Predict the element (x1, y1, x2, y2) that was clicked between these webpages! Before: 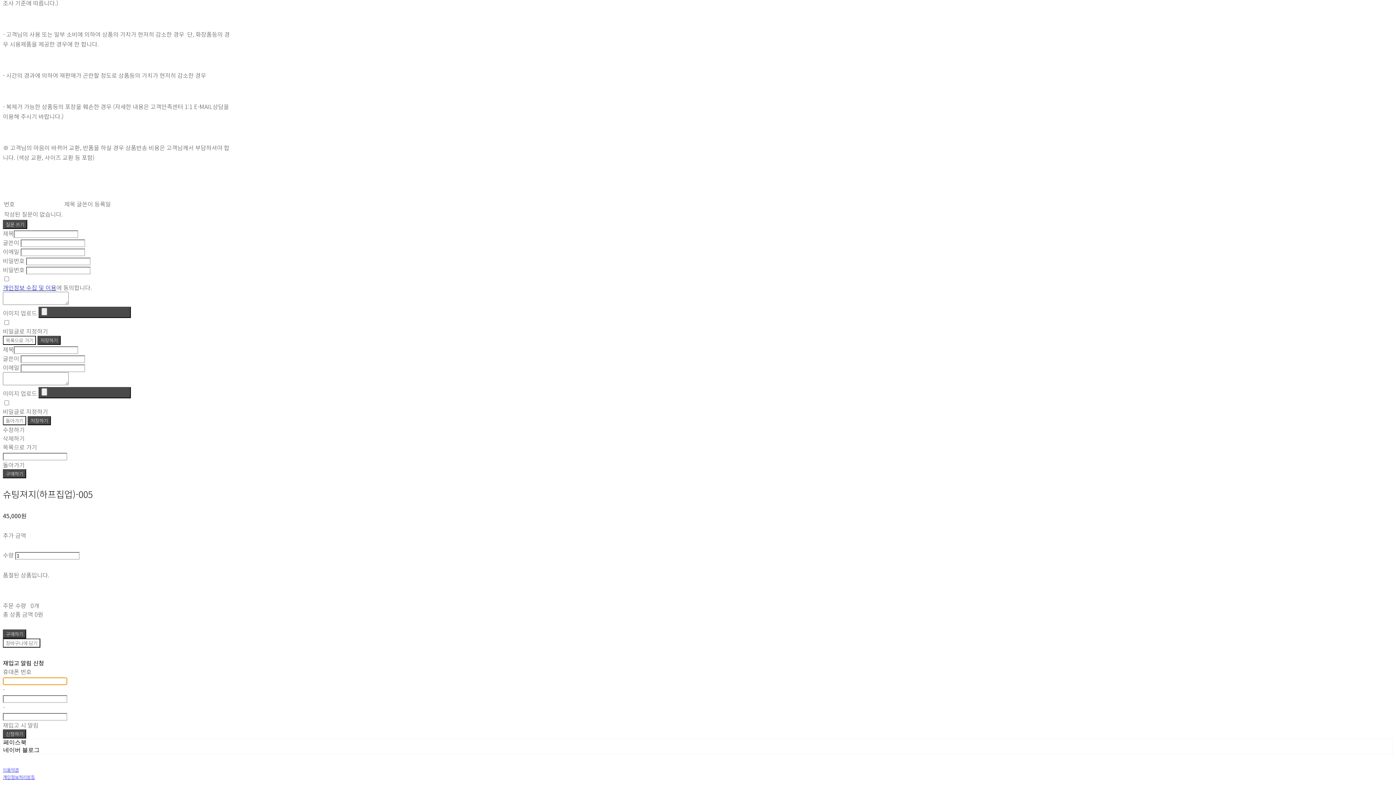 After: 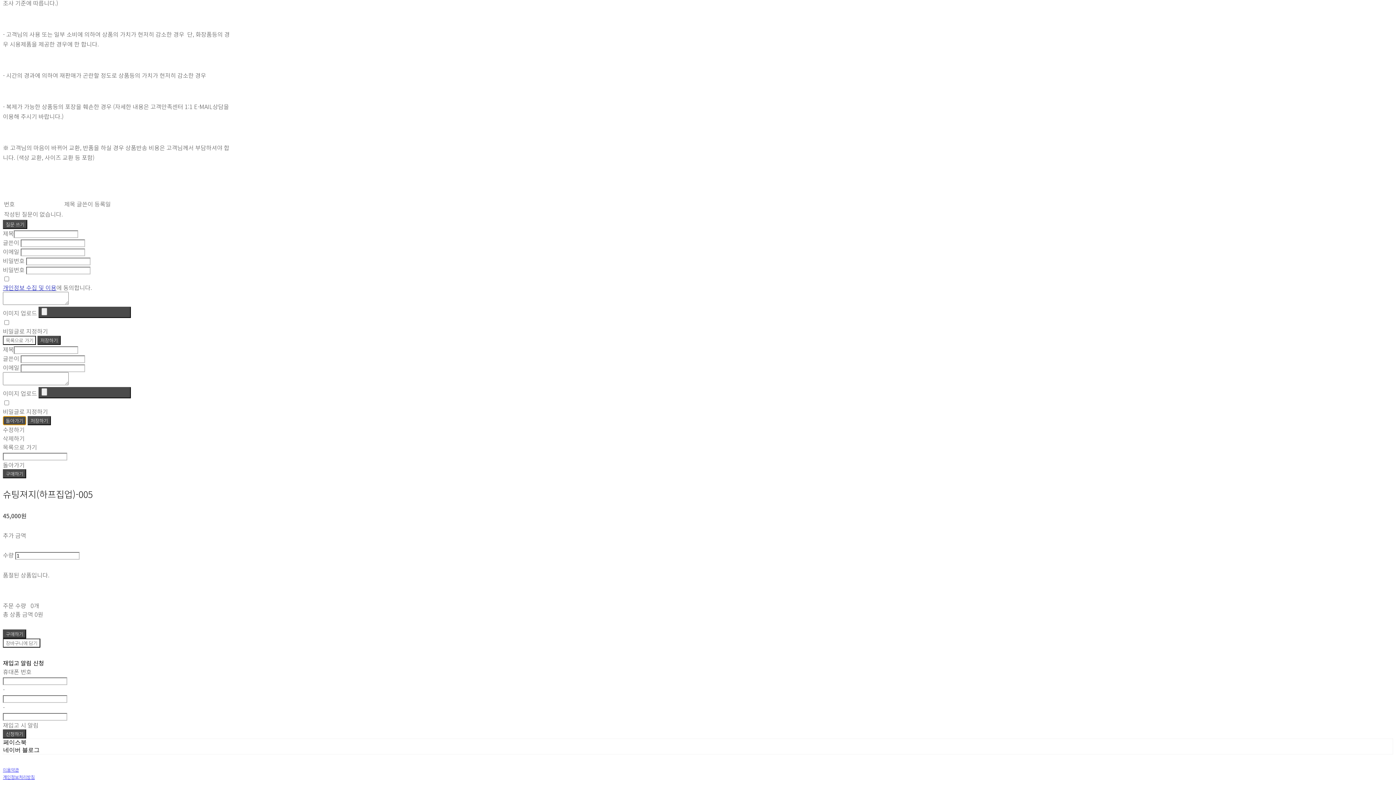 Action: label: 돌아가기 bbox: (2, 416, 26, 425)